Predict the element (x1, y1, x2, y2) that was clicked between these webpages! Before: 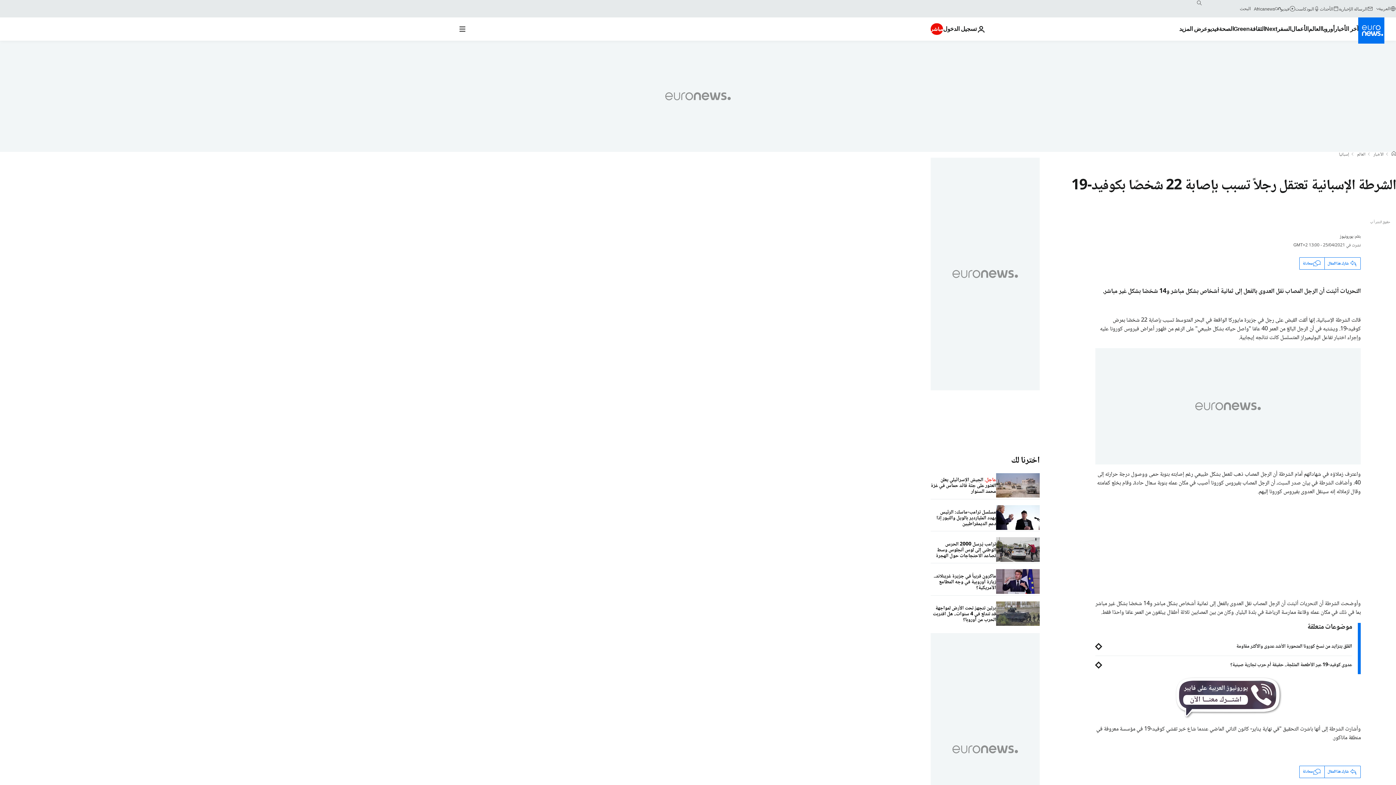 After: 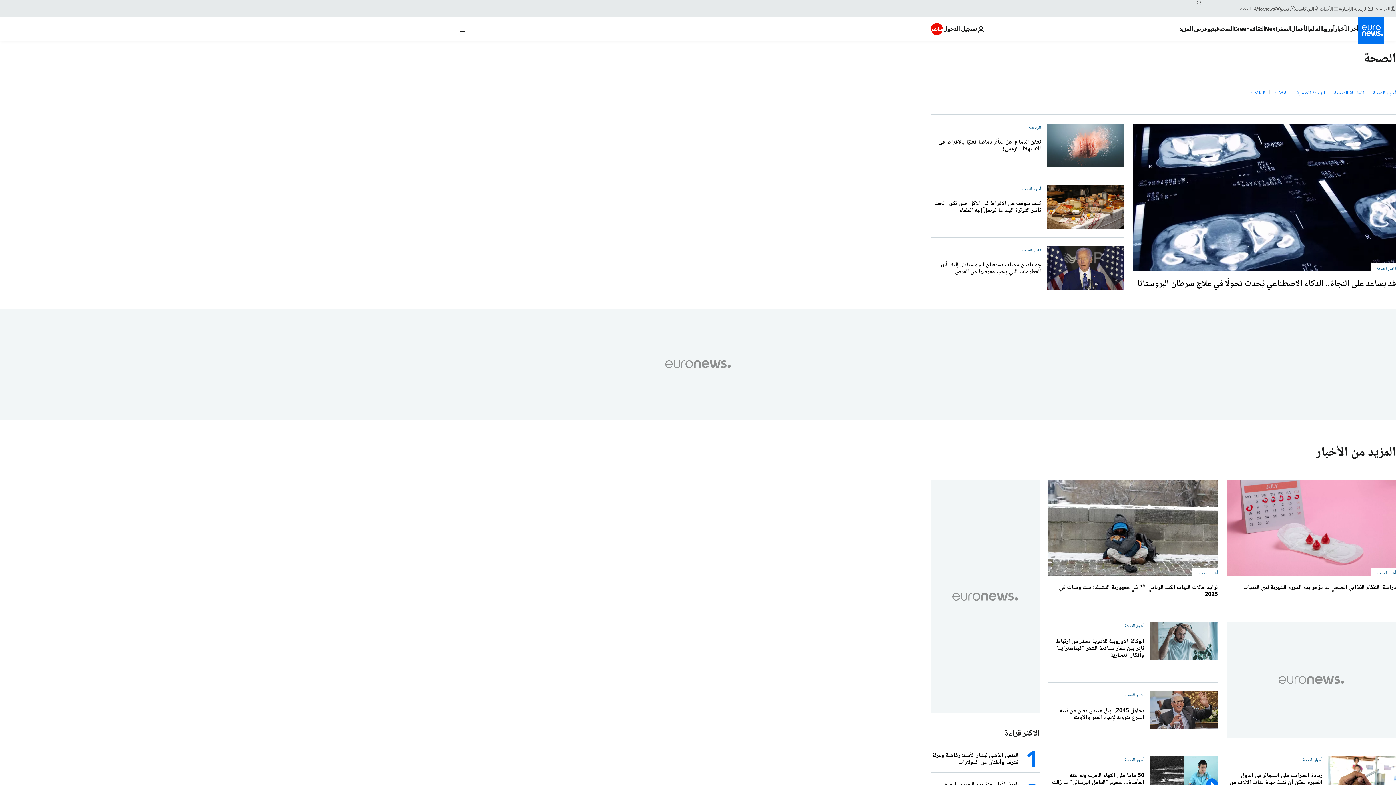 Action: bbox: (1219, 17, 1233, 40) label: Read more about الصحة